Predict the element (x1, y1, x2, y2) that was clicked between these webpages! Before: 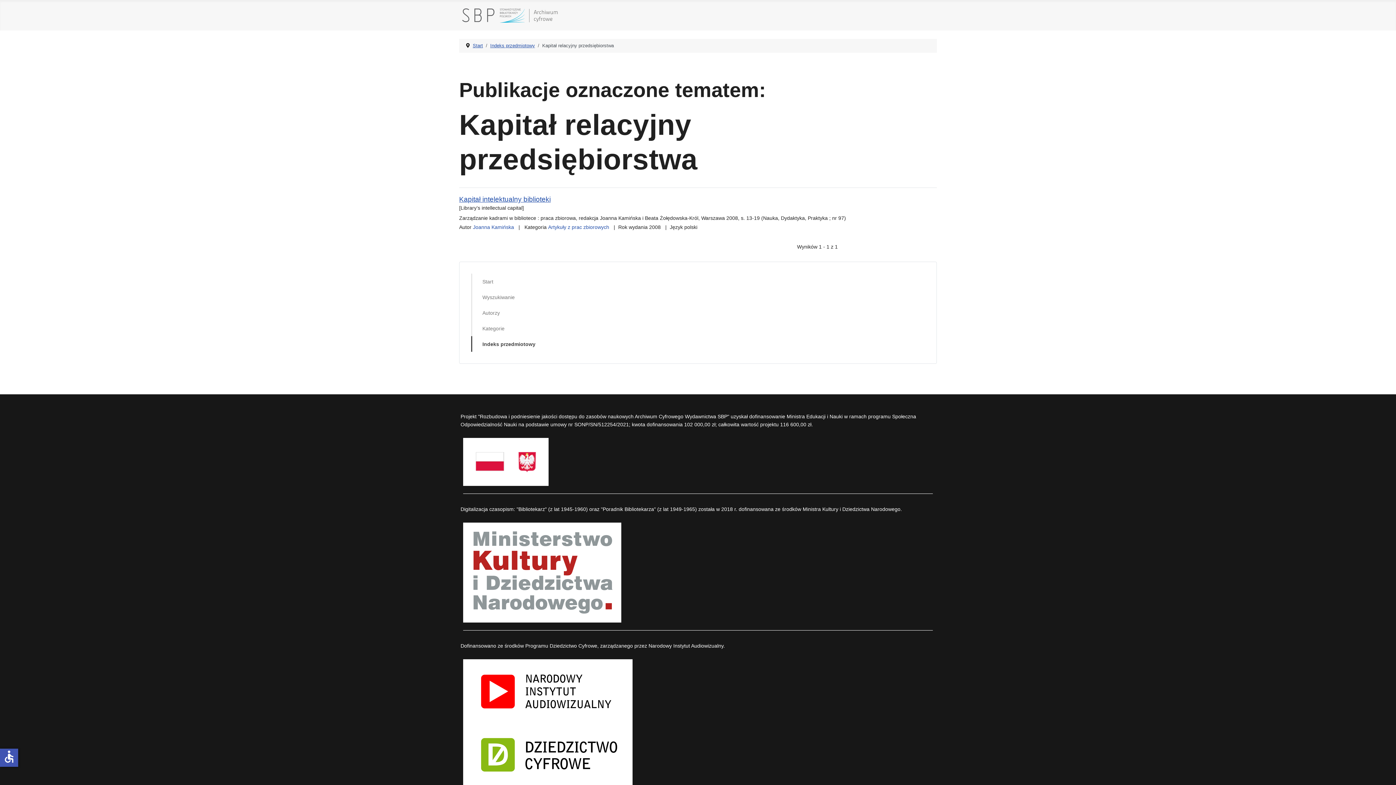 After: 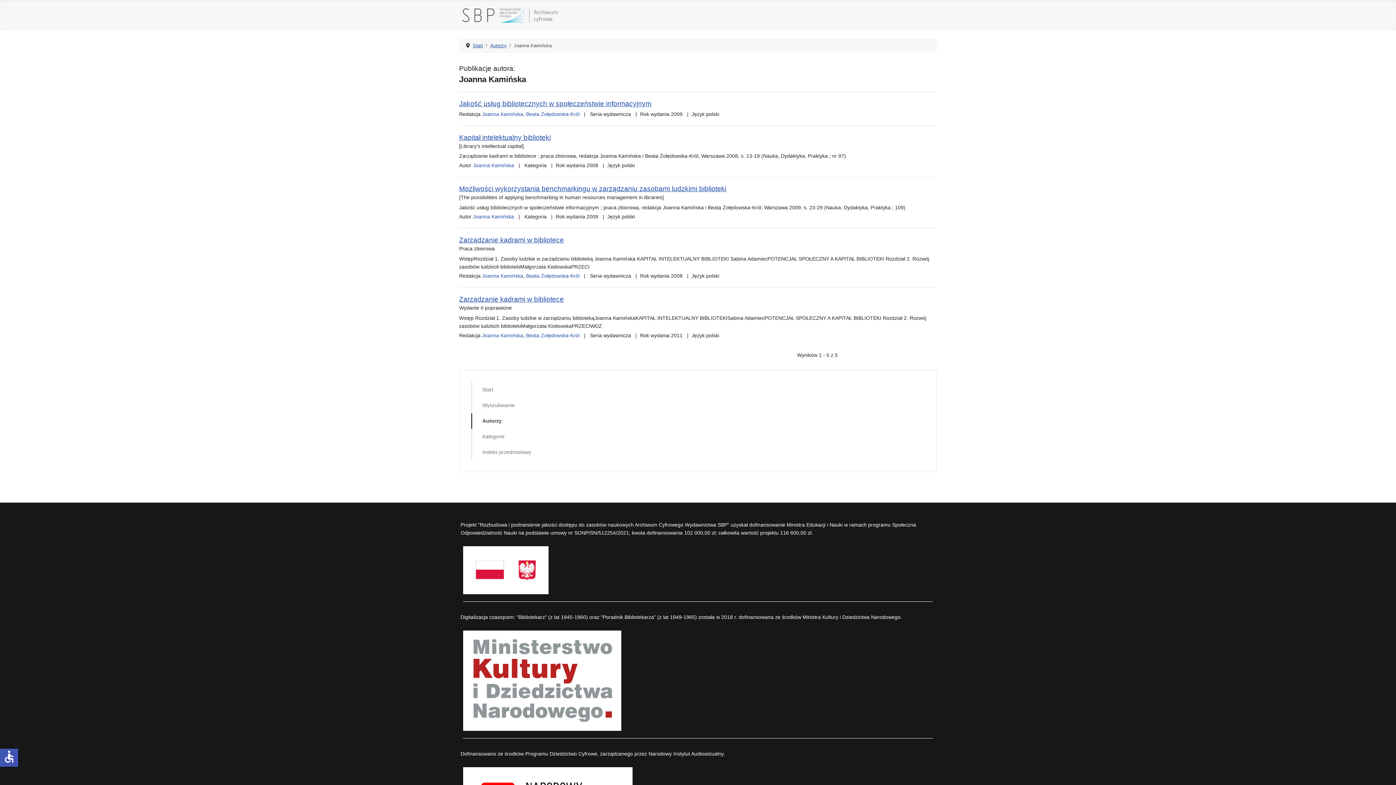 Action: label: Joanna Kamińska bbox: (473, 224, 514, 230)